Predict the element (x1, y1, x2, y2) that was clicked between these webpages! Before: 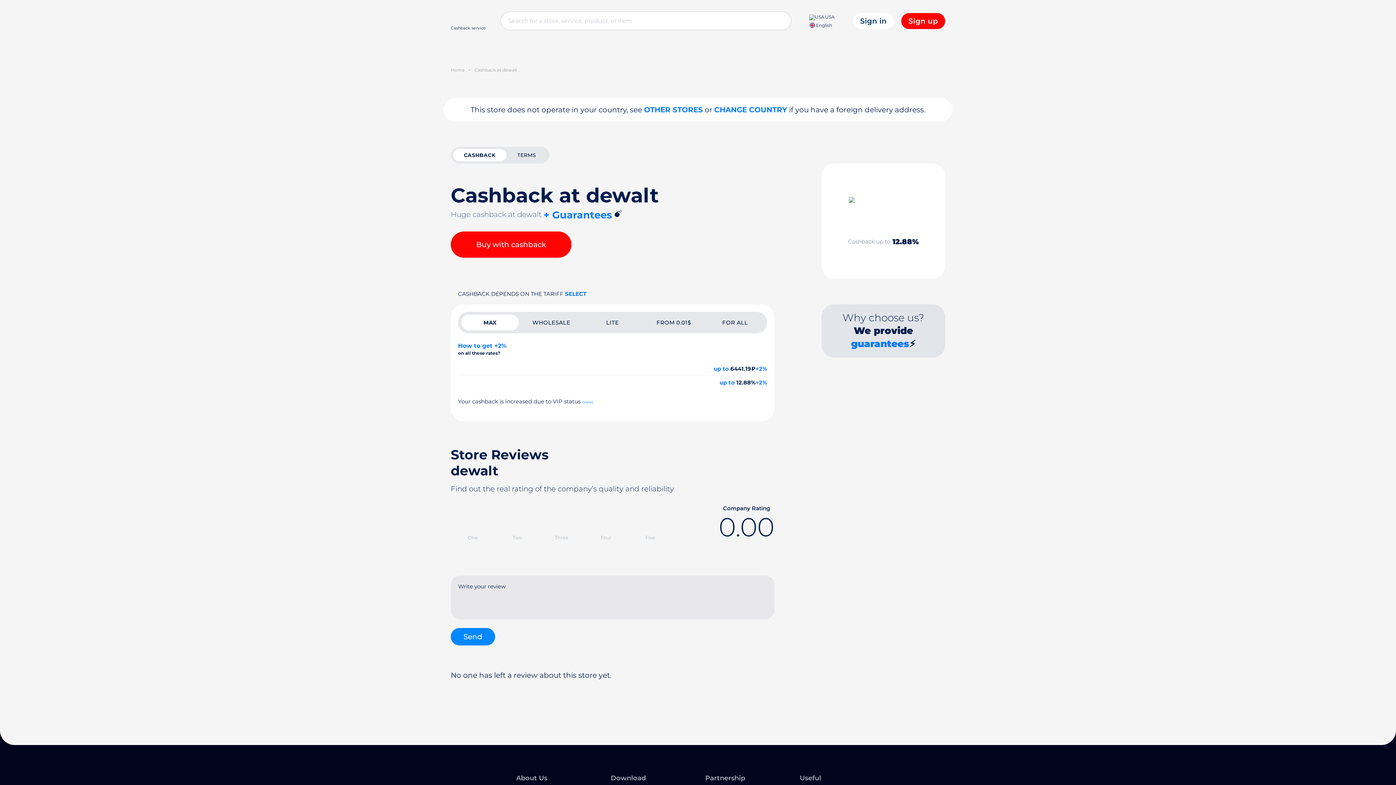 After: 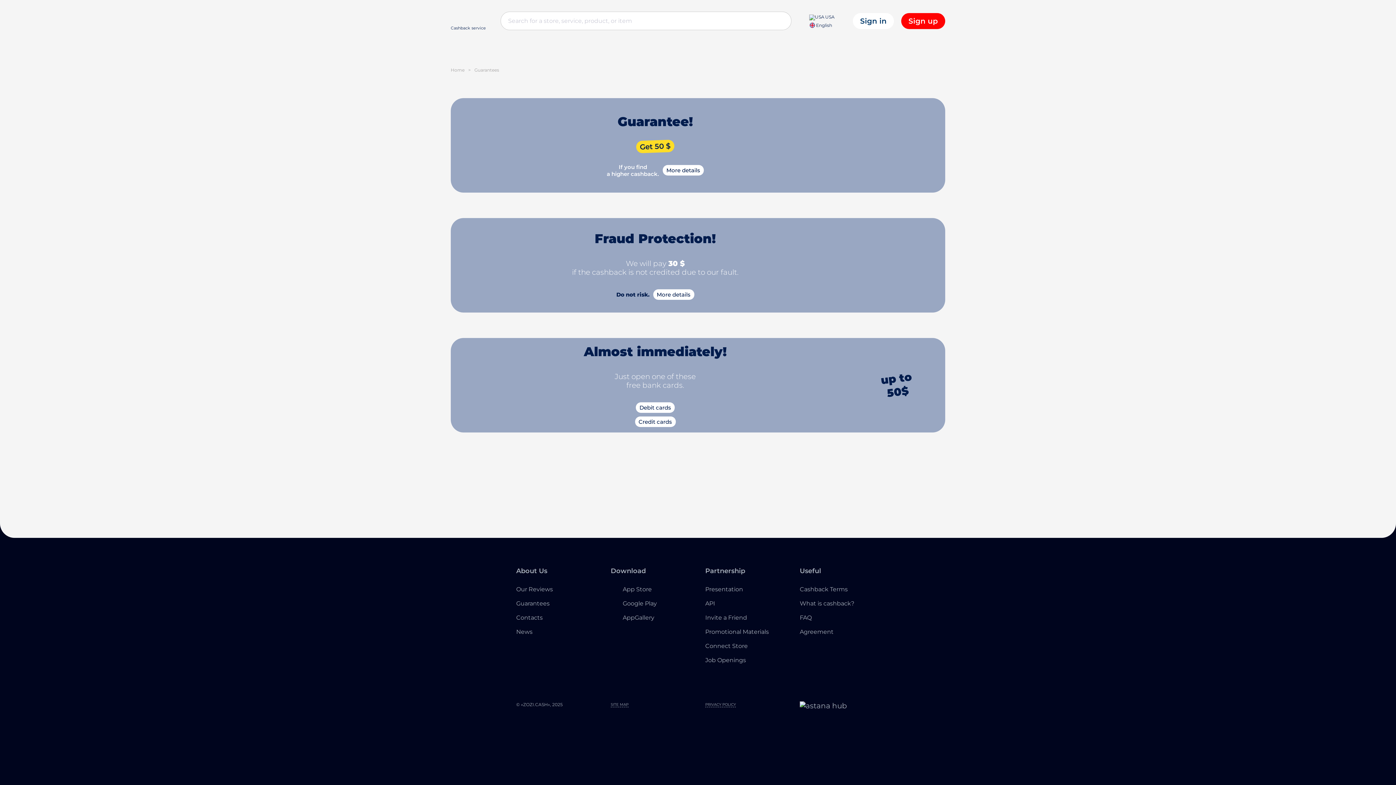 Action: label: guarantees bbox: (851, 338, 909, 349)